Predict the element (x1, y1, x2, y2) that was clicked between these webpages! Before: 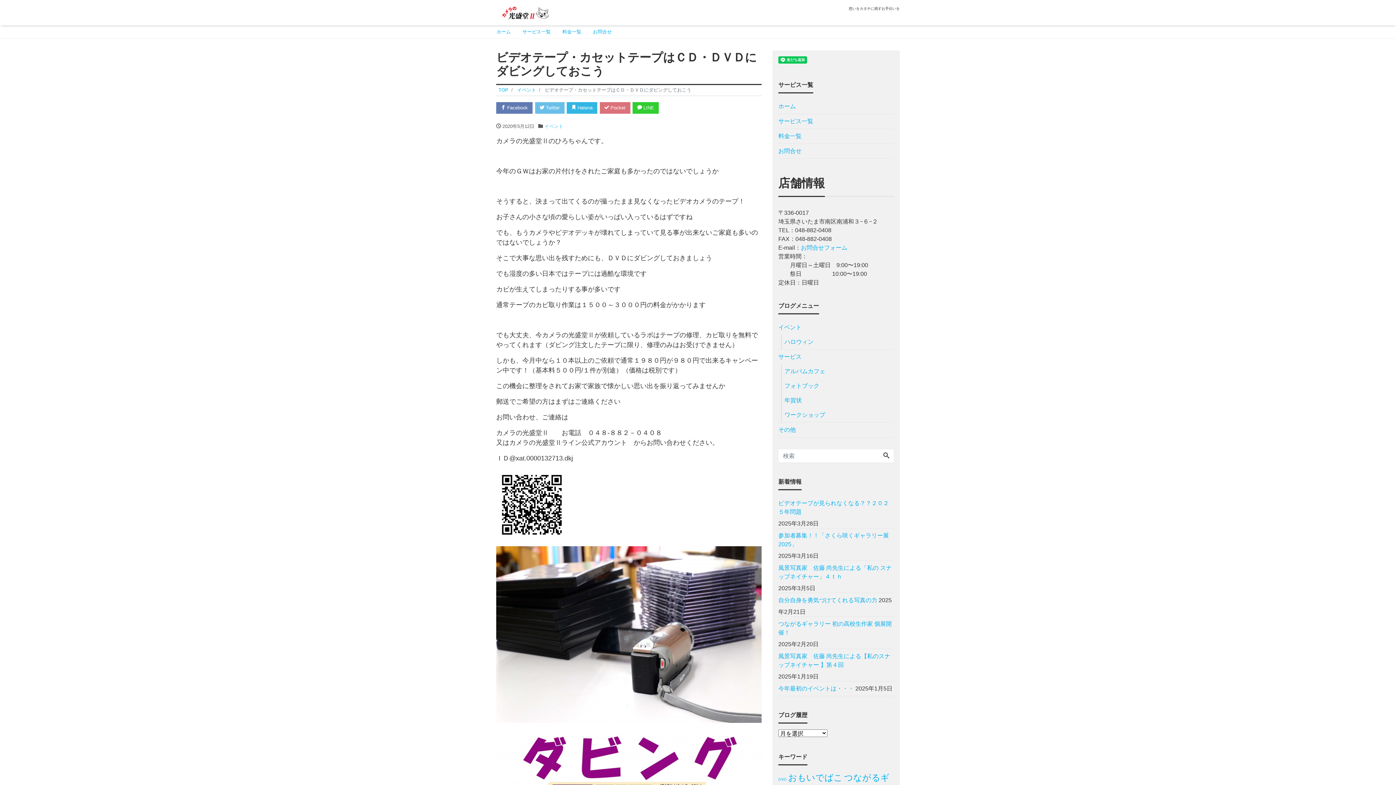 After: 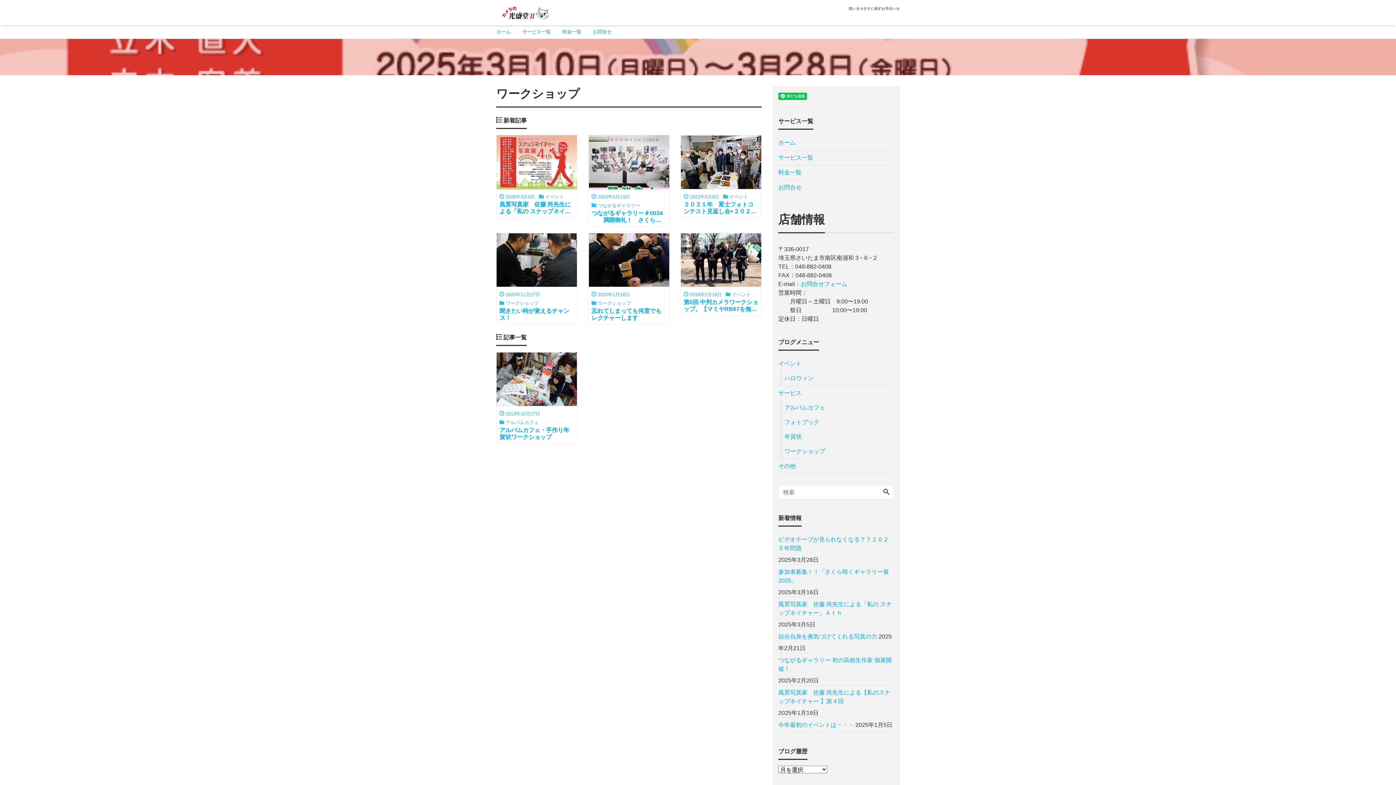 Action: label: ワークショップ bbox: (784, 407, 825, 422)